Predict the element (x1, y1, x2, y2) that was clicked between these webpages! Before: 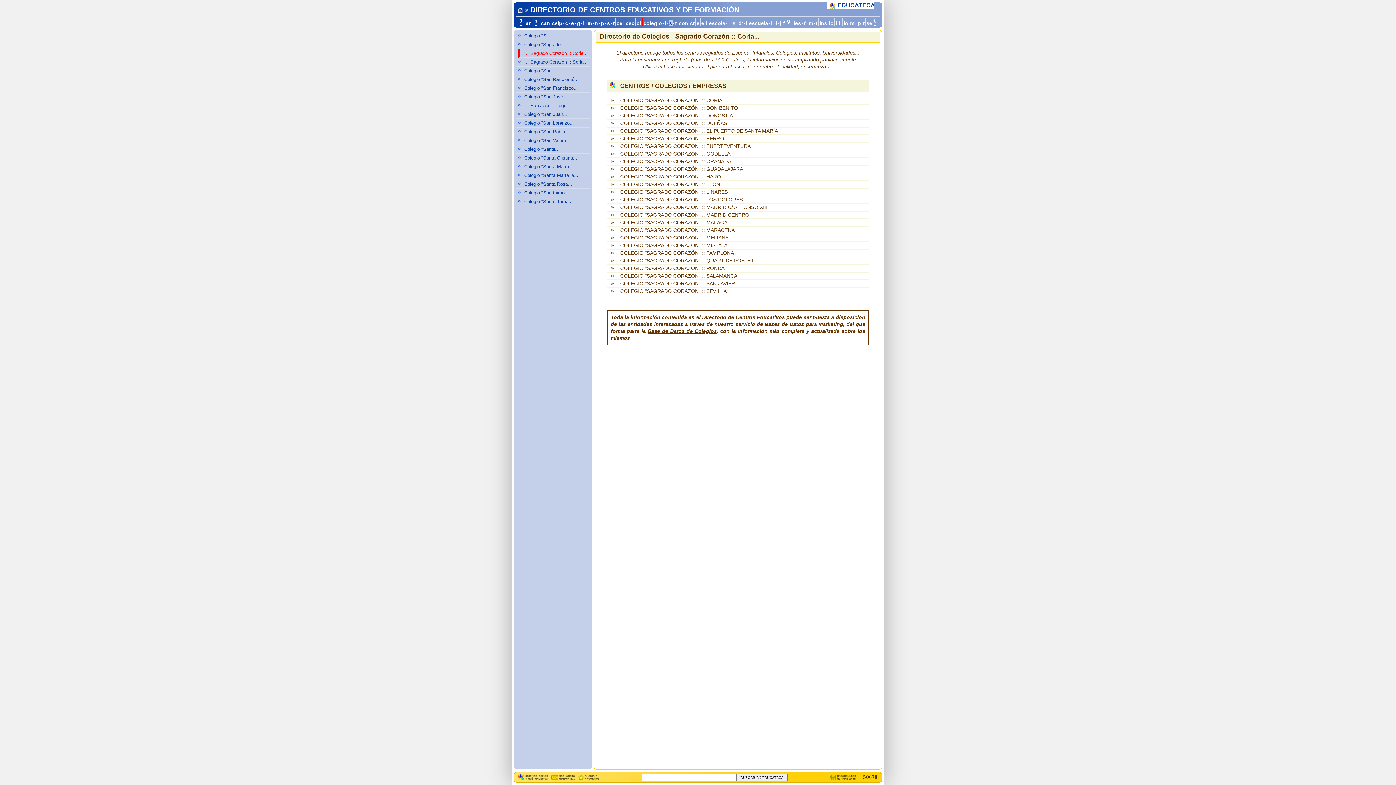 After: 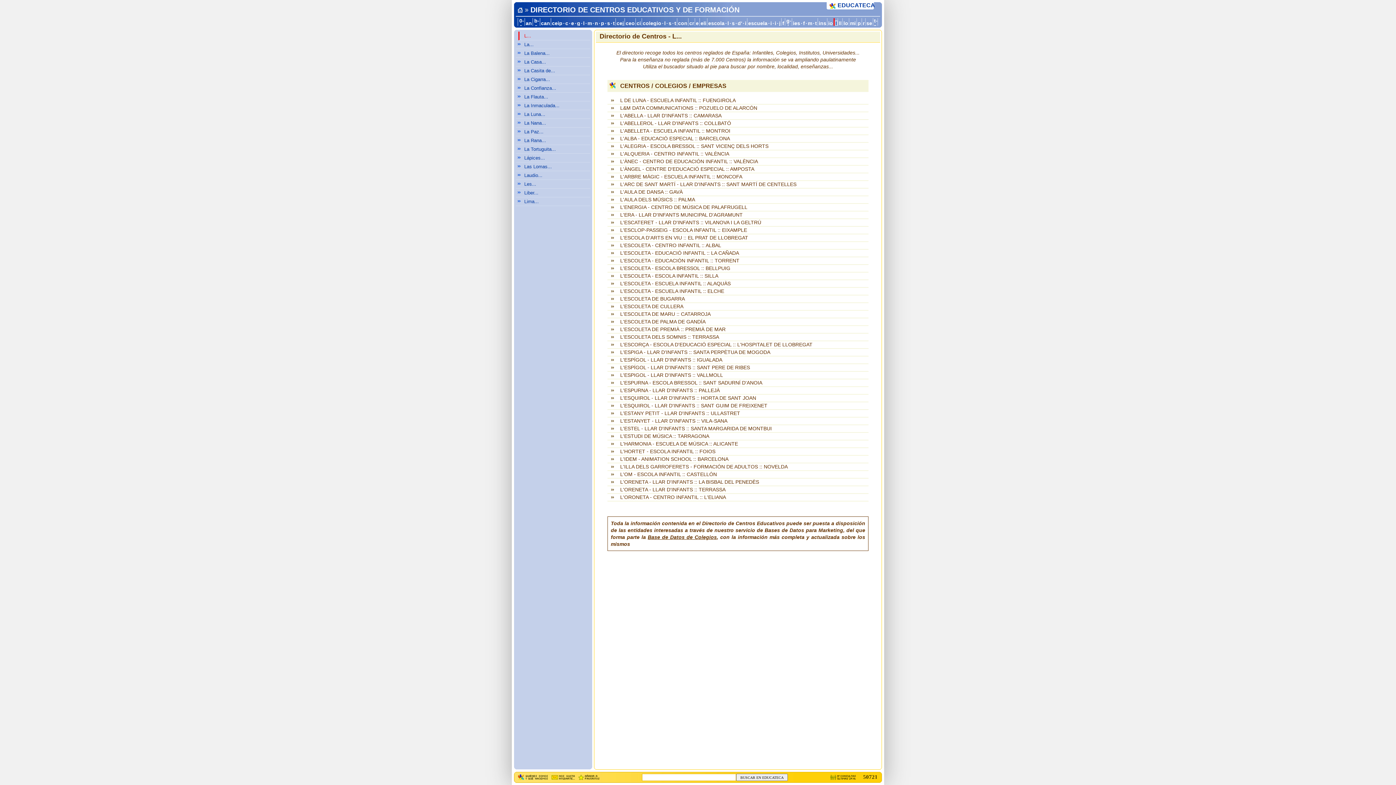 Action: label: l bbox: (834, 20, 837, 26)